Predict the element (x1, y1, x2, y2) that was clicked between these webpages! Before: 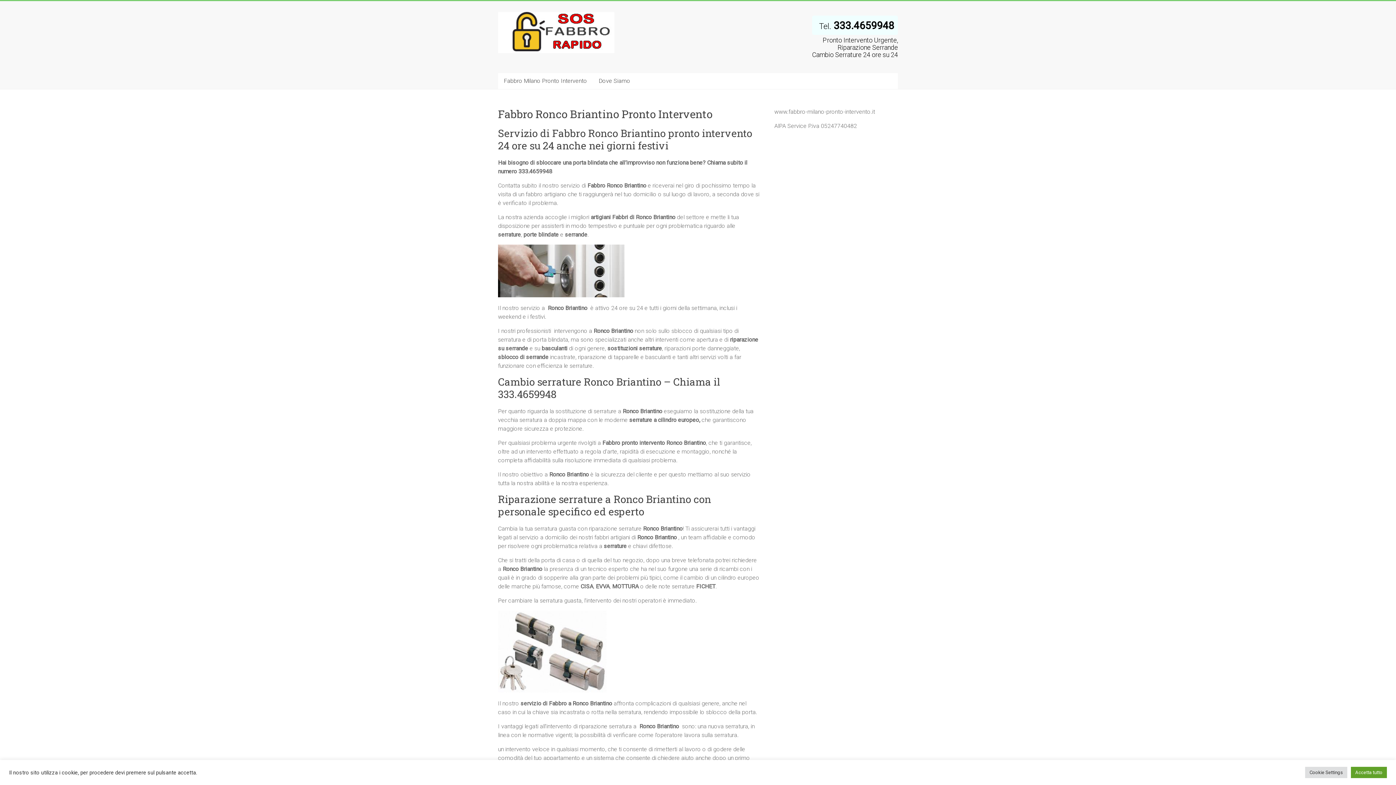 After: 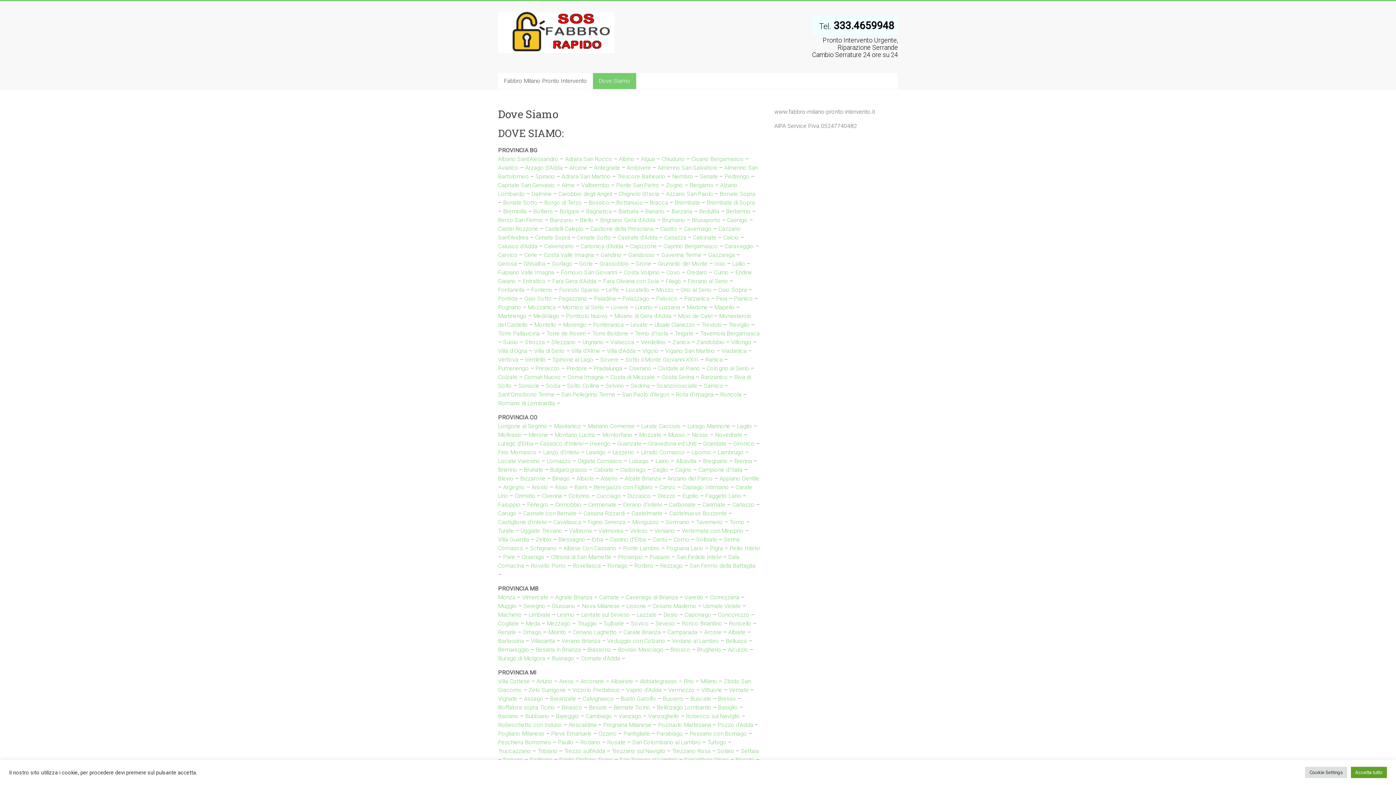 Action: label: Dove Siamo bbox: (593, 73, 636, 89)